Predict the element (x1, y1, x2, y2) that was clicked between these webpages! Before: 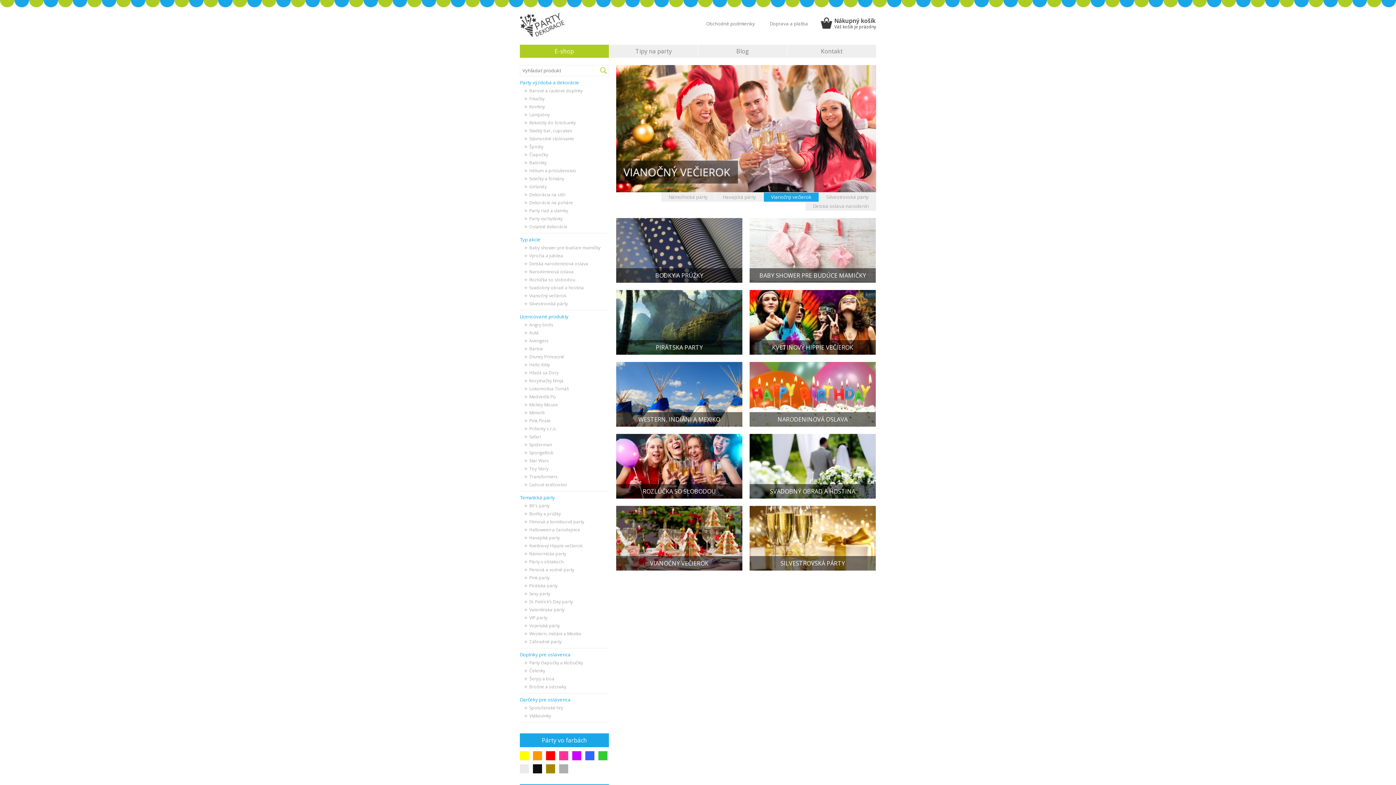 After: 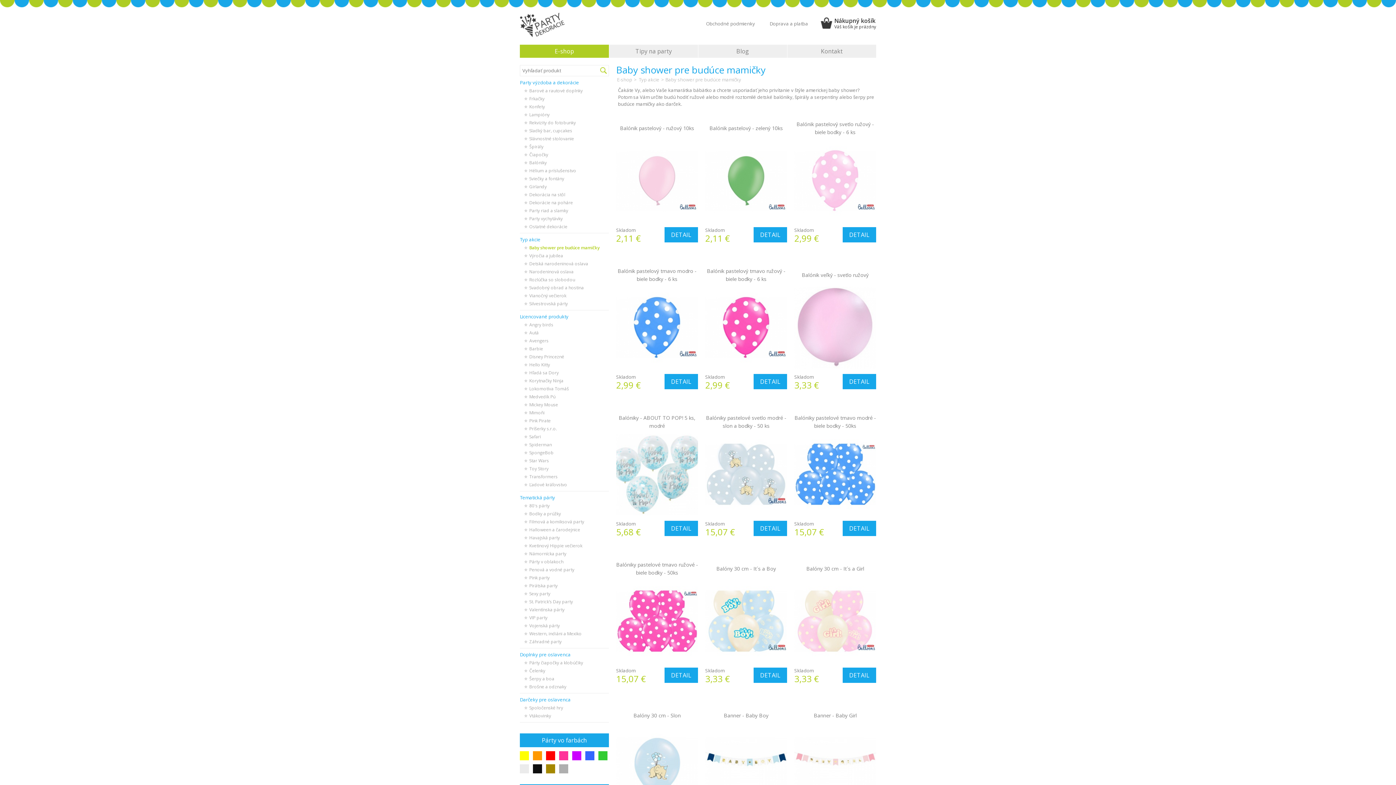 Action: label: Baby shower pre budúce mamičky bbox: (524, 244, 609, 252)